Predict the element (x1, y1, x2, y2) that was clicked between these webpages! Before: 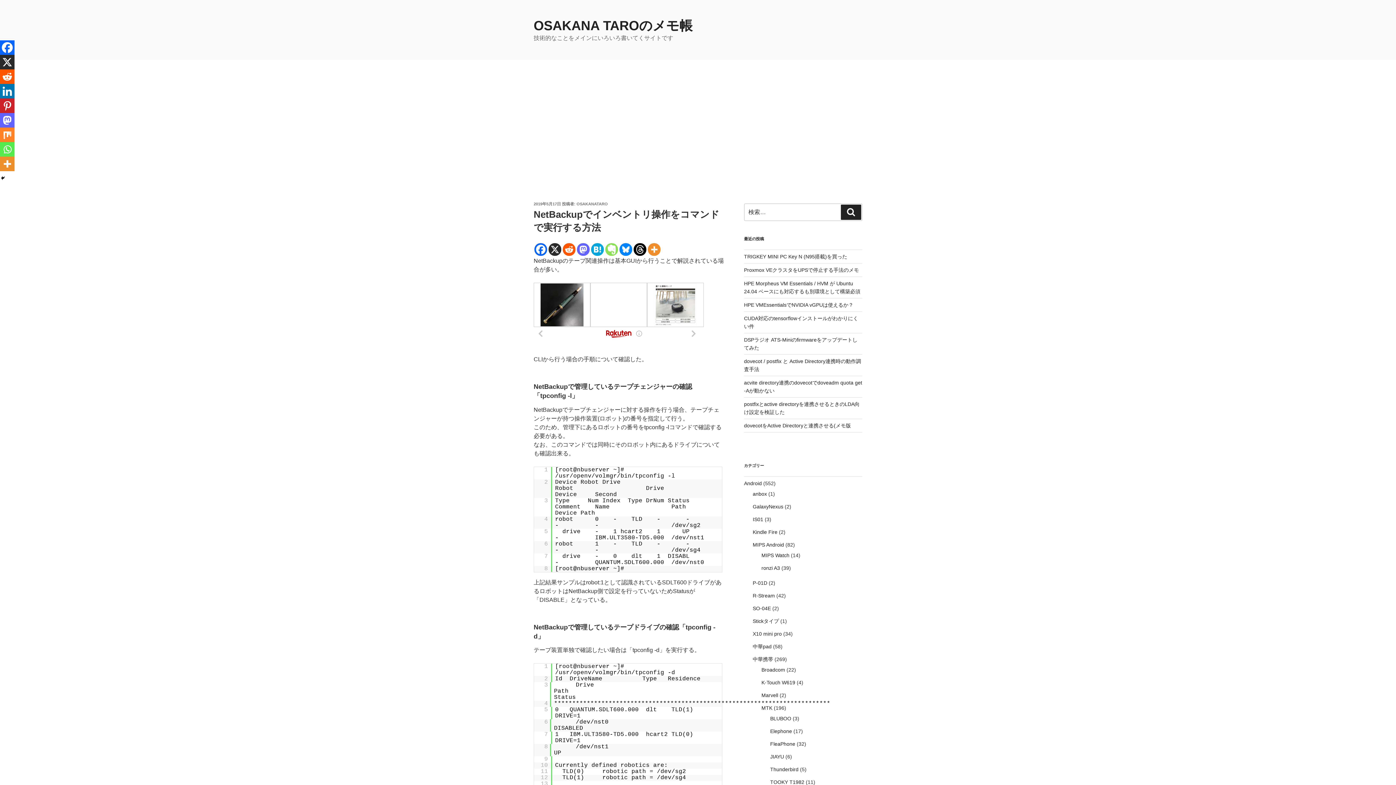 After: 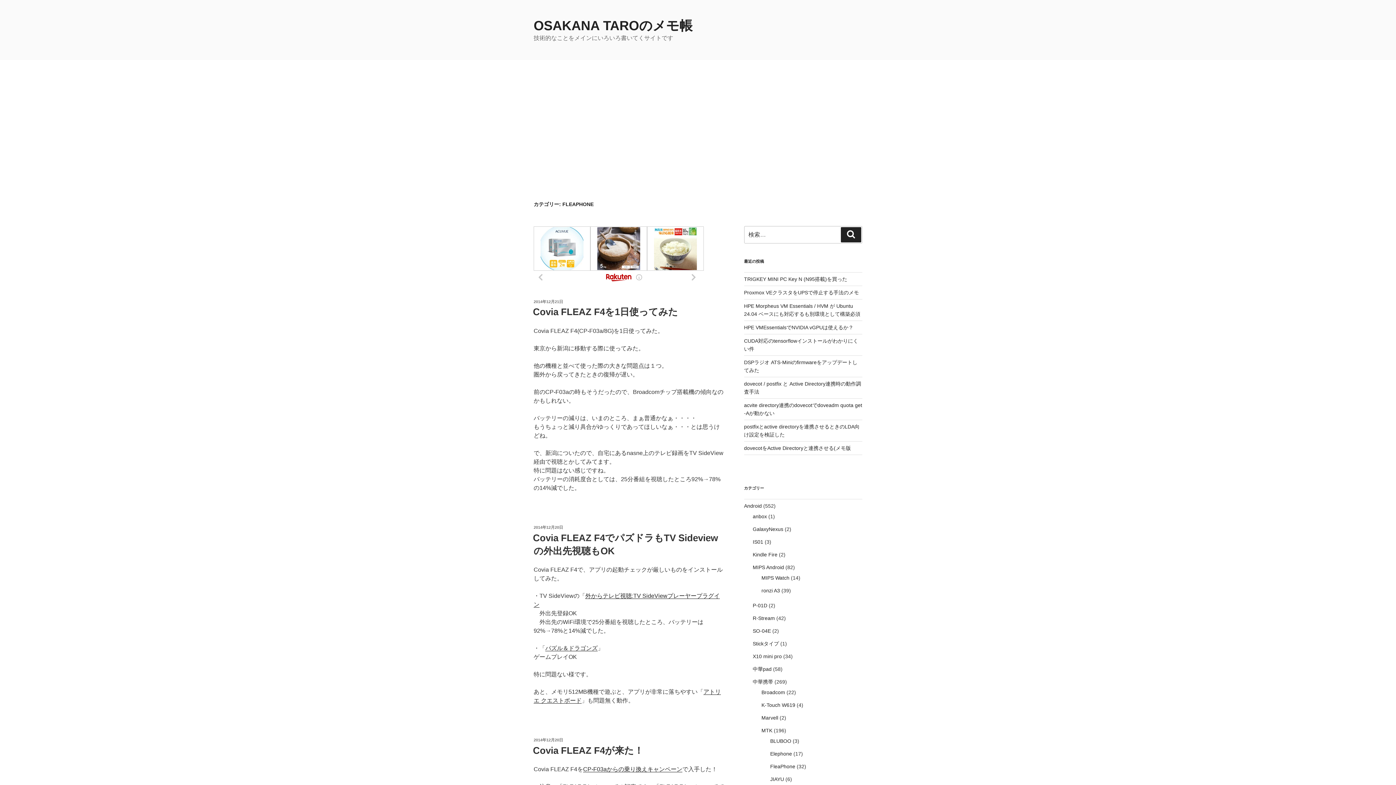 Action: label: FleaPhone bbox: (770, 741, 795, 747)